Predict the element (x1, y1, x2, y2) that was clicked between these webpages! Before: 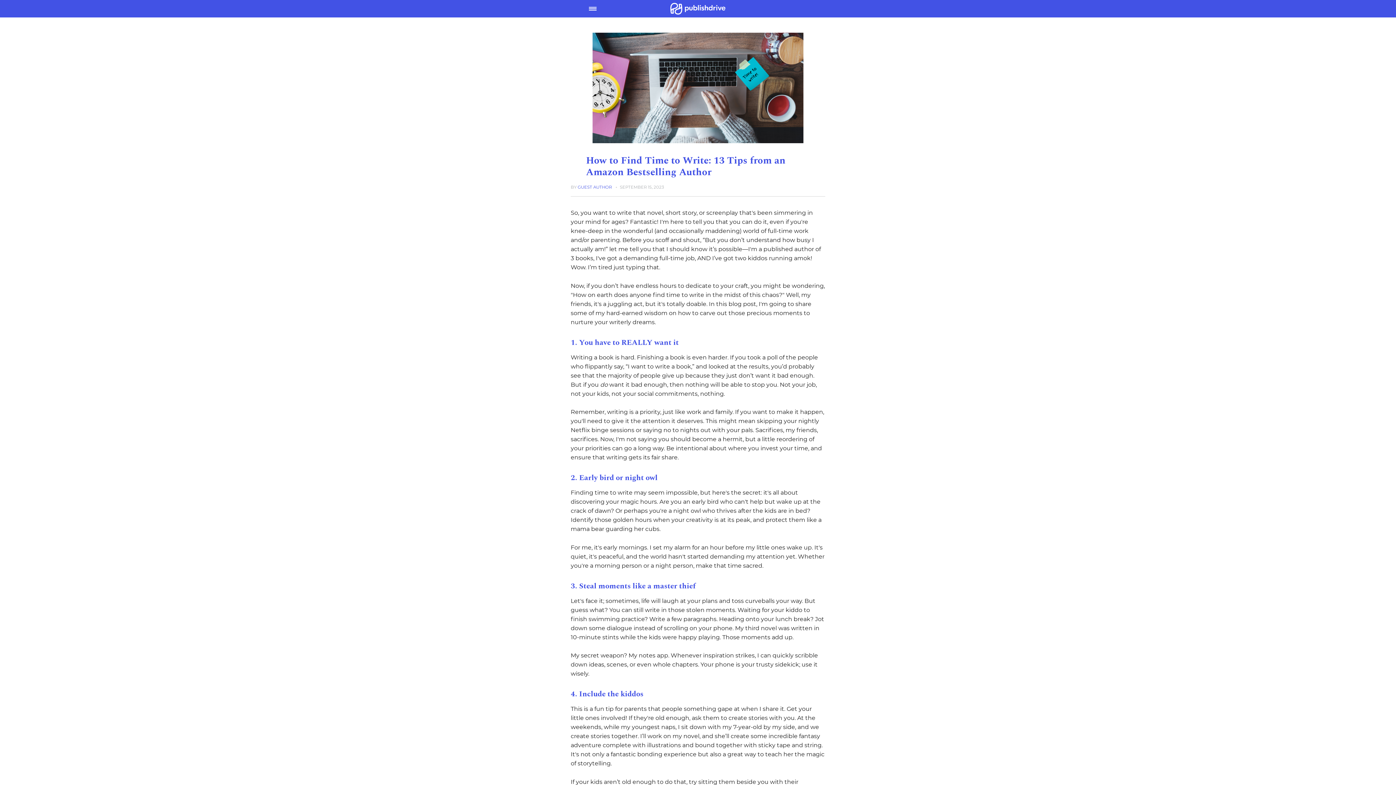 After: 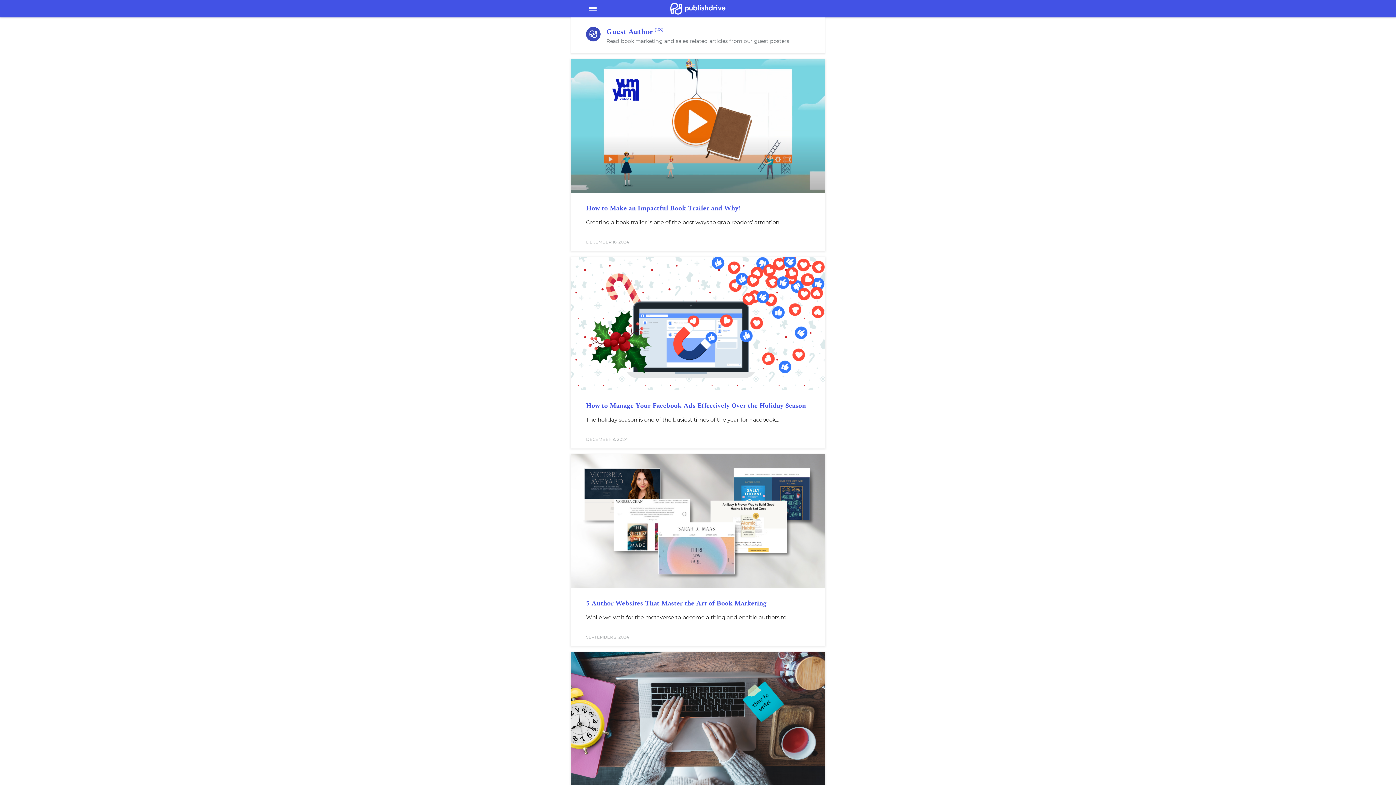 Action: bbox: (577, 184, 612, 189) label: GUEST AUTHOR